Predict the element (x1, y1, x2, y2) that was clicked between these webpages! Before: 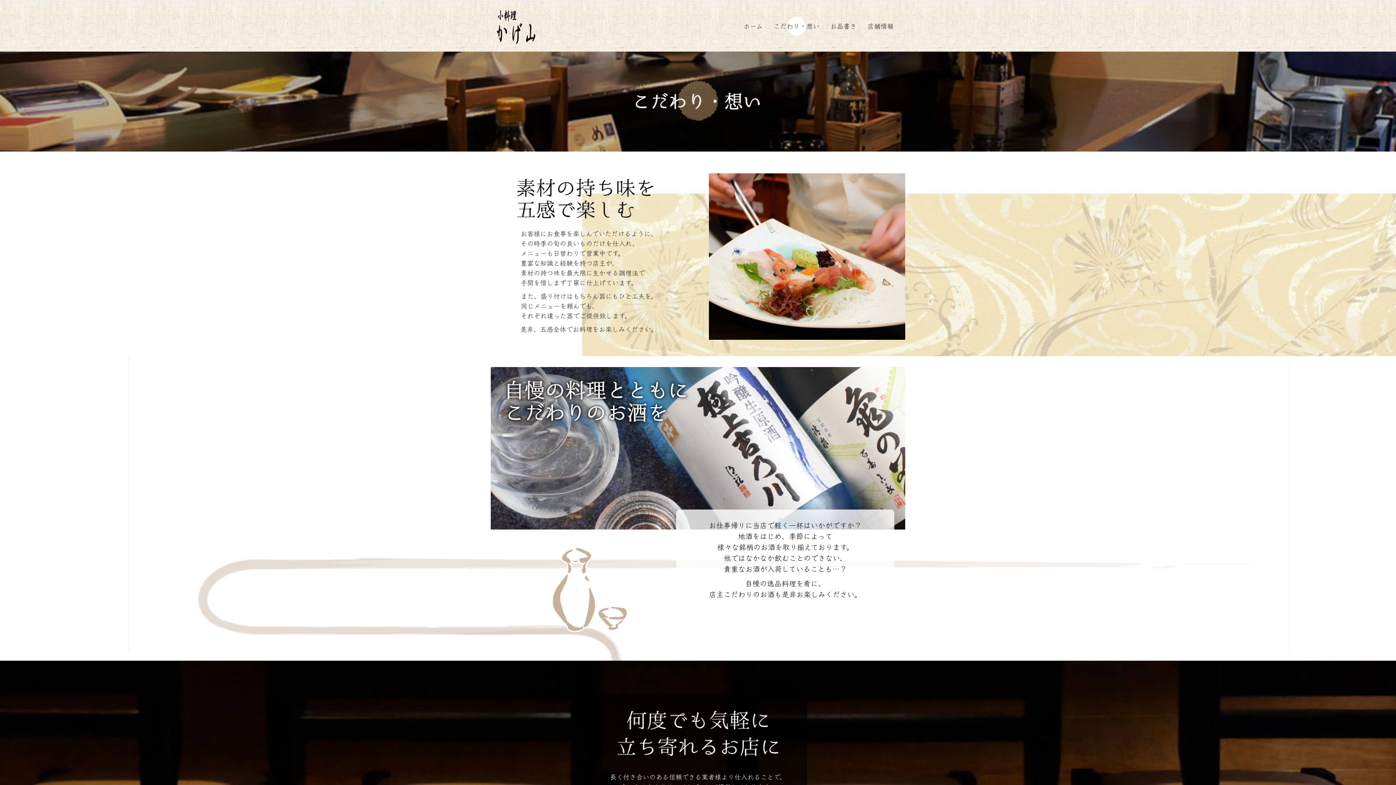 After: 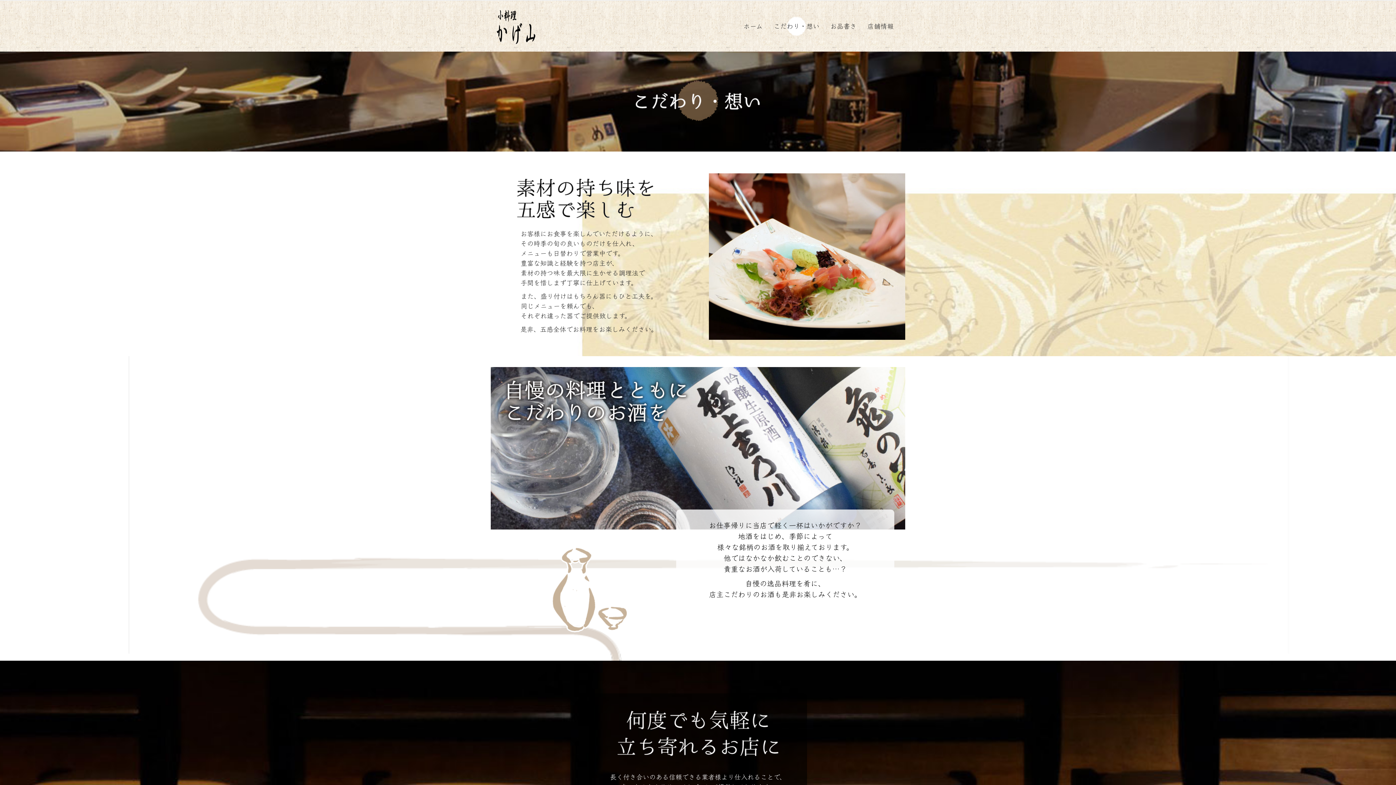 Action: label: こだわり・想い bbox: (768, 0, 825, 51)